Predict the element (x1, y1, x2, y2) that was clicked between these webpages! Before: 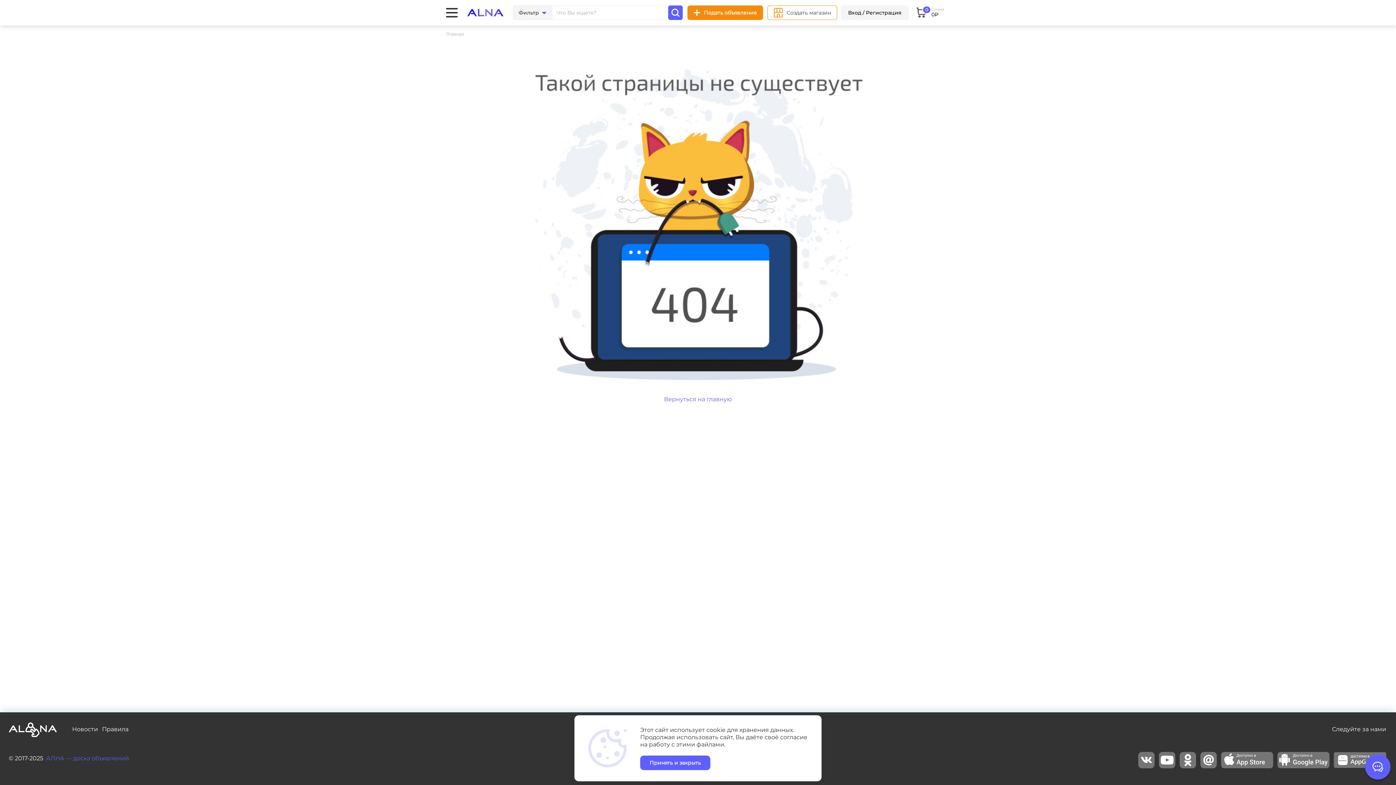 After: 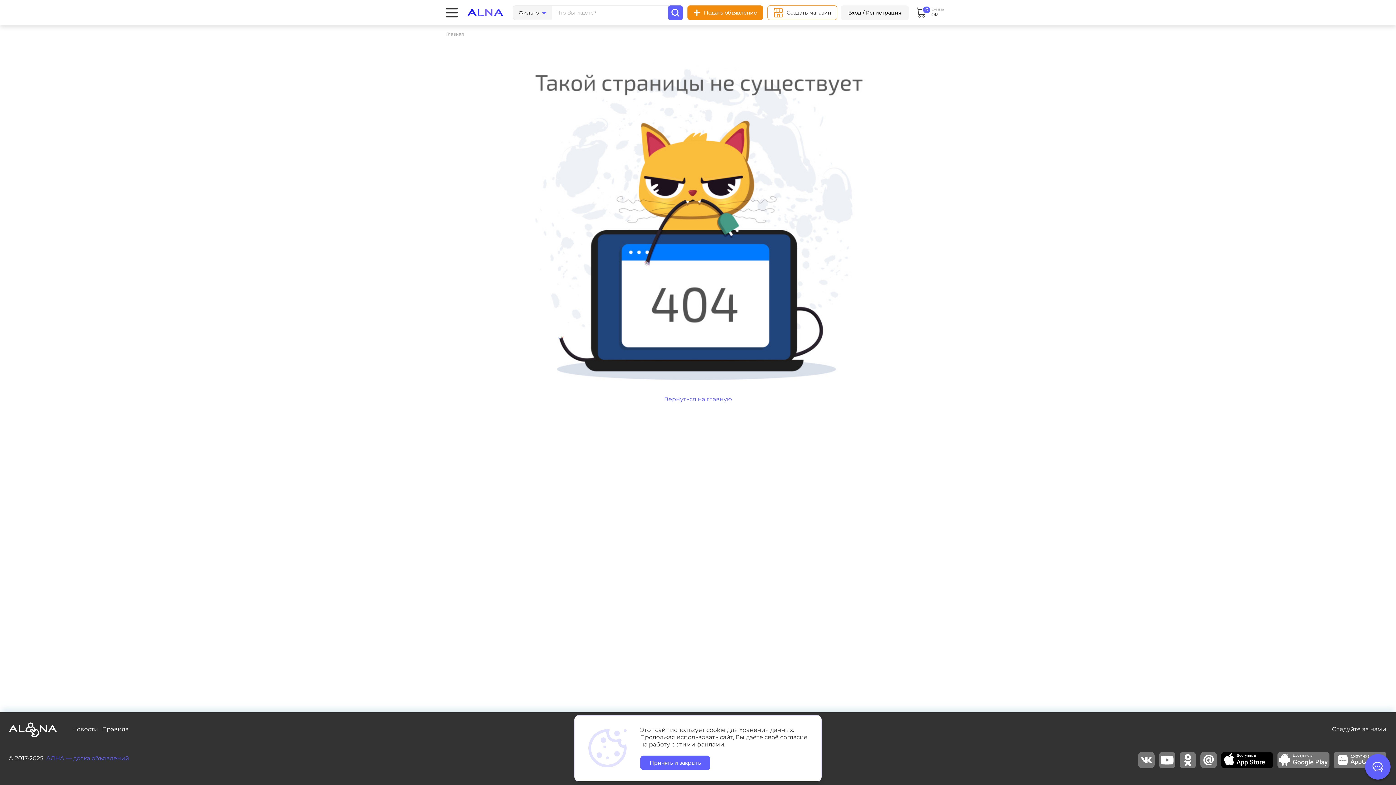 Action: bbox: (1221, 752, 1273, 768)